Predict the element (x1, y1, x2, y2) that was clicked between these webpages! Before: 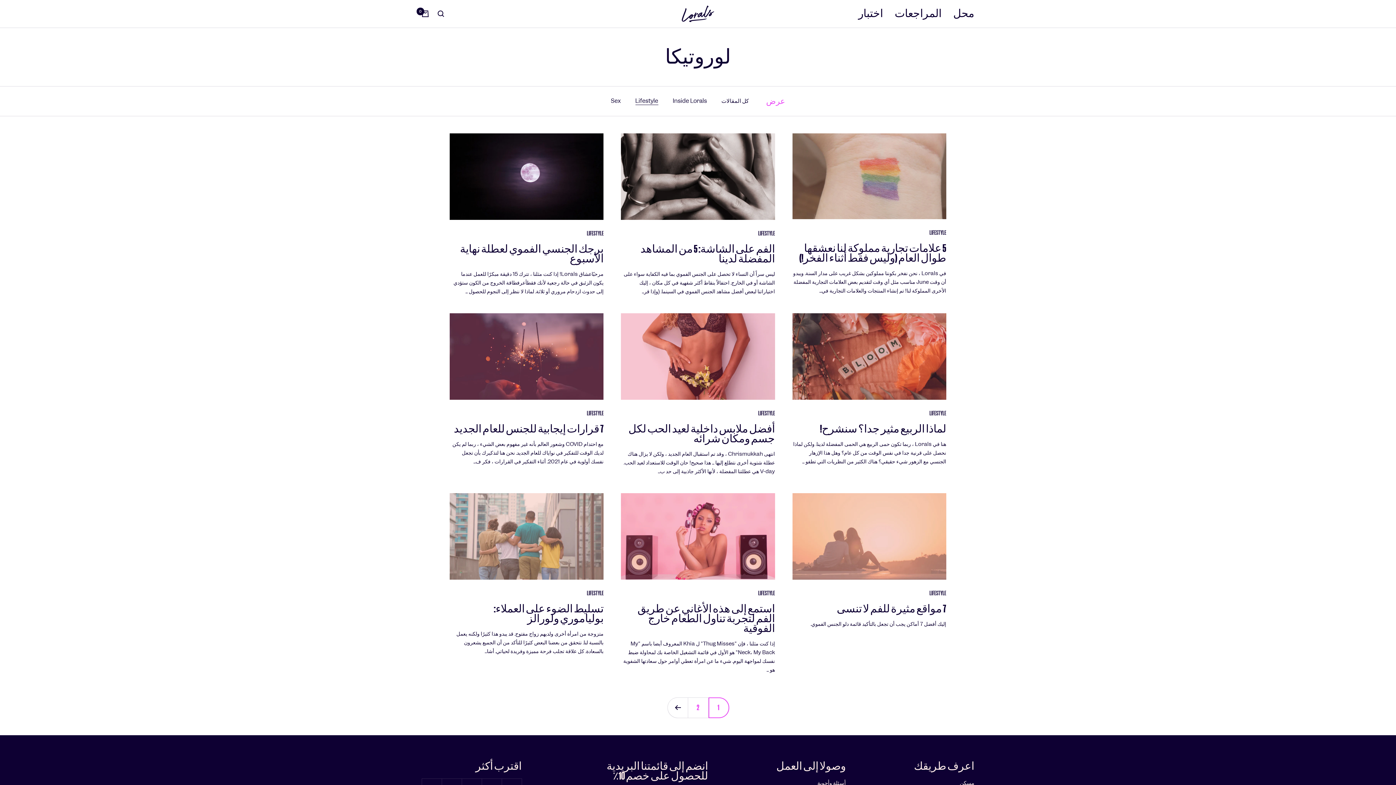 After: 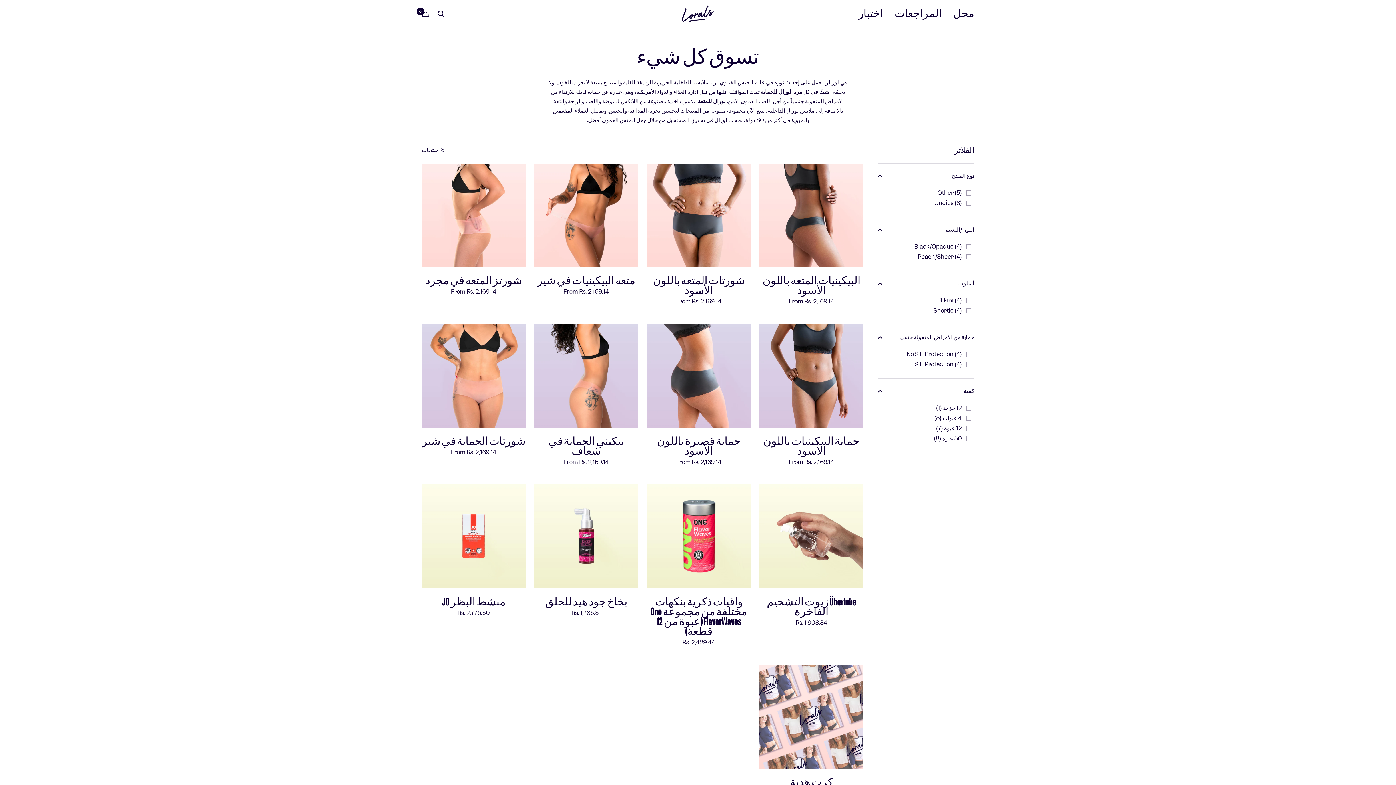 Action: bbox: (953, 8, 974, 18) label: محل